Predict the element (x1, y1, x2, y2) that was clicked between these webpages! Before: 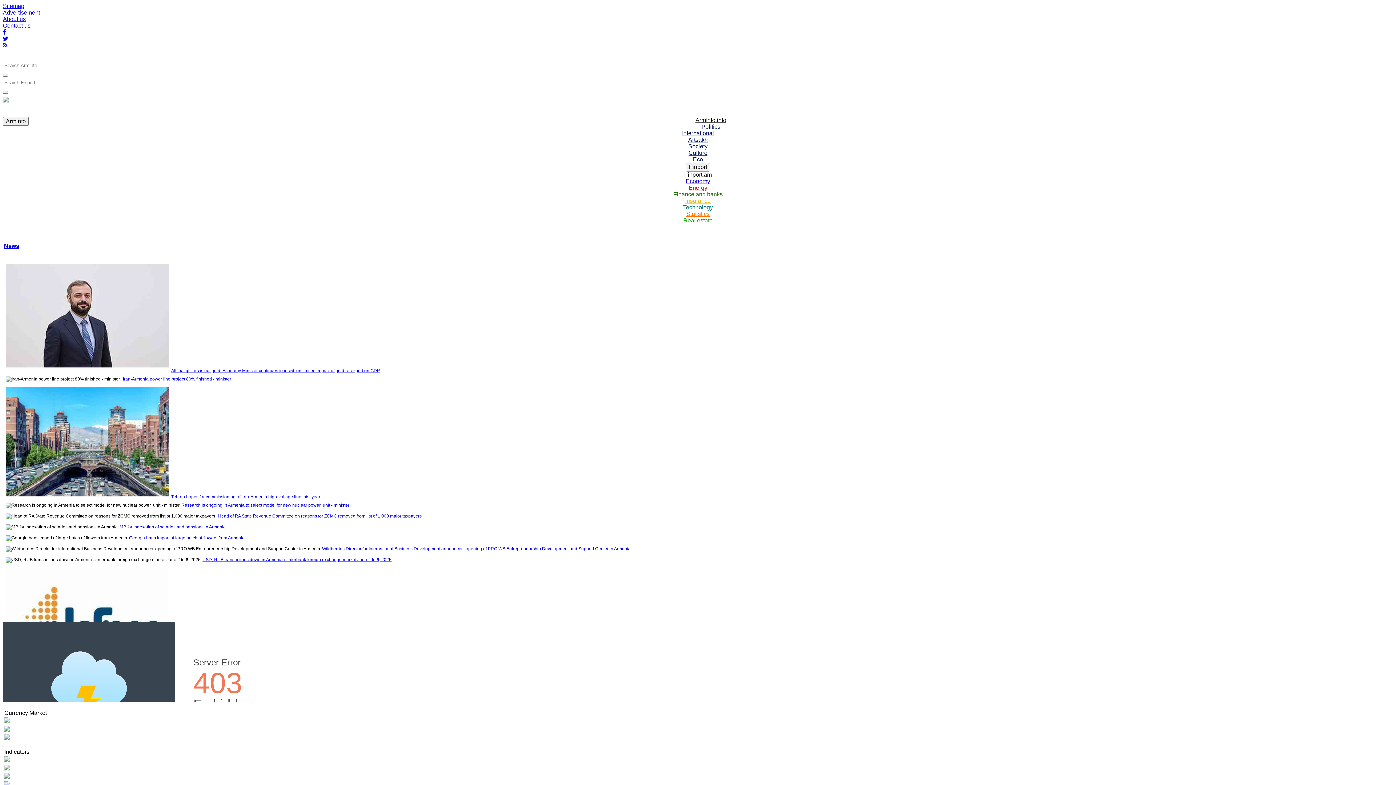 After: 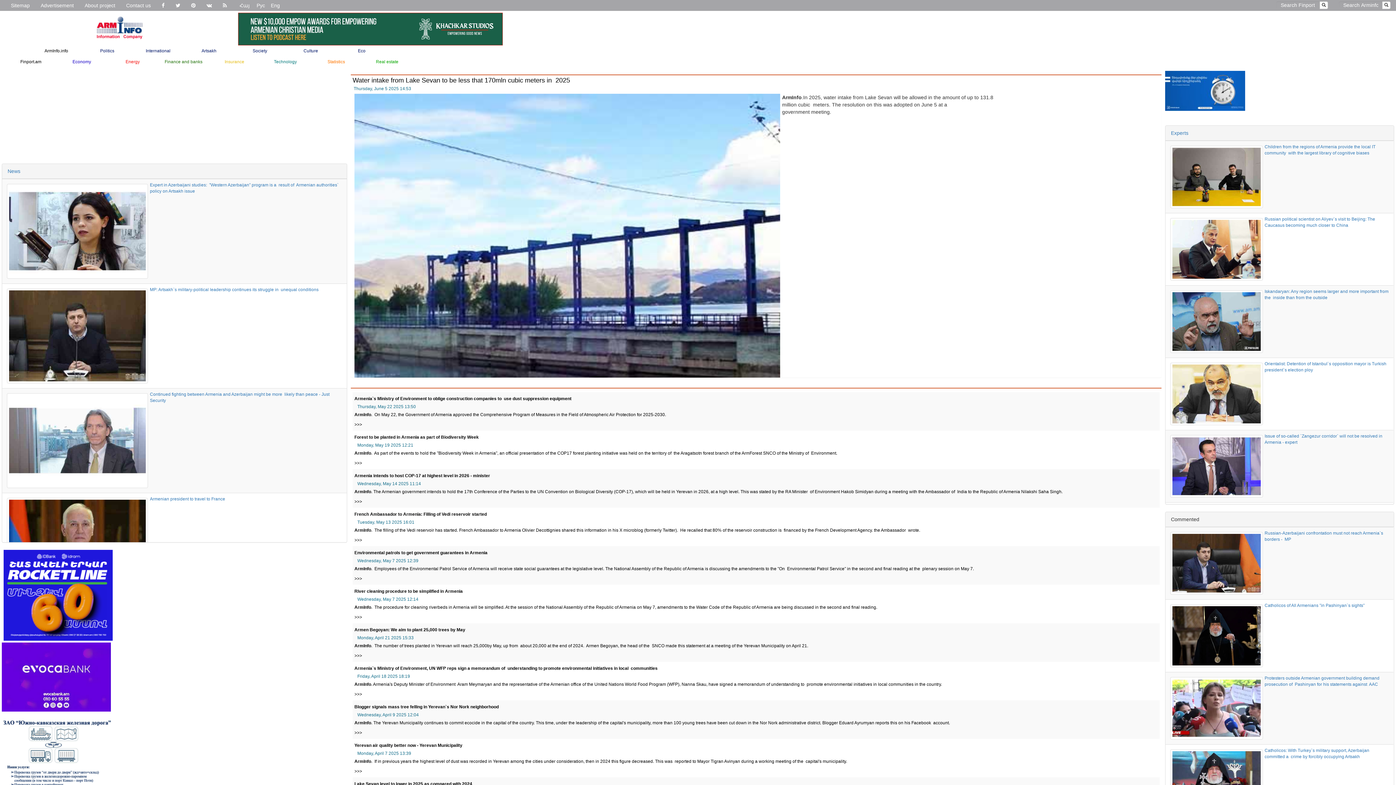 Action: bbox: (693, 156, 703, 162) label: Eco